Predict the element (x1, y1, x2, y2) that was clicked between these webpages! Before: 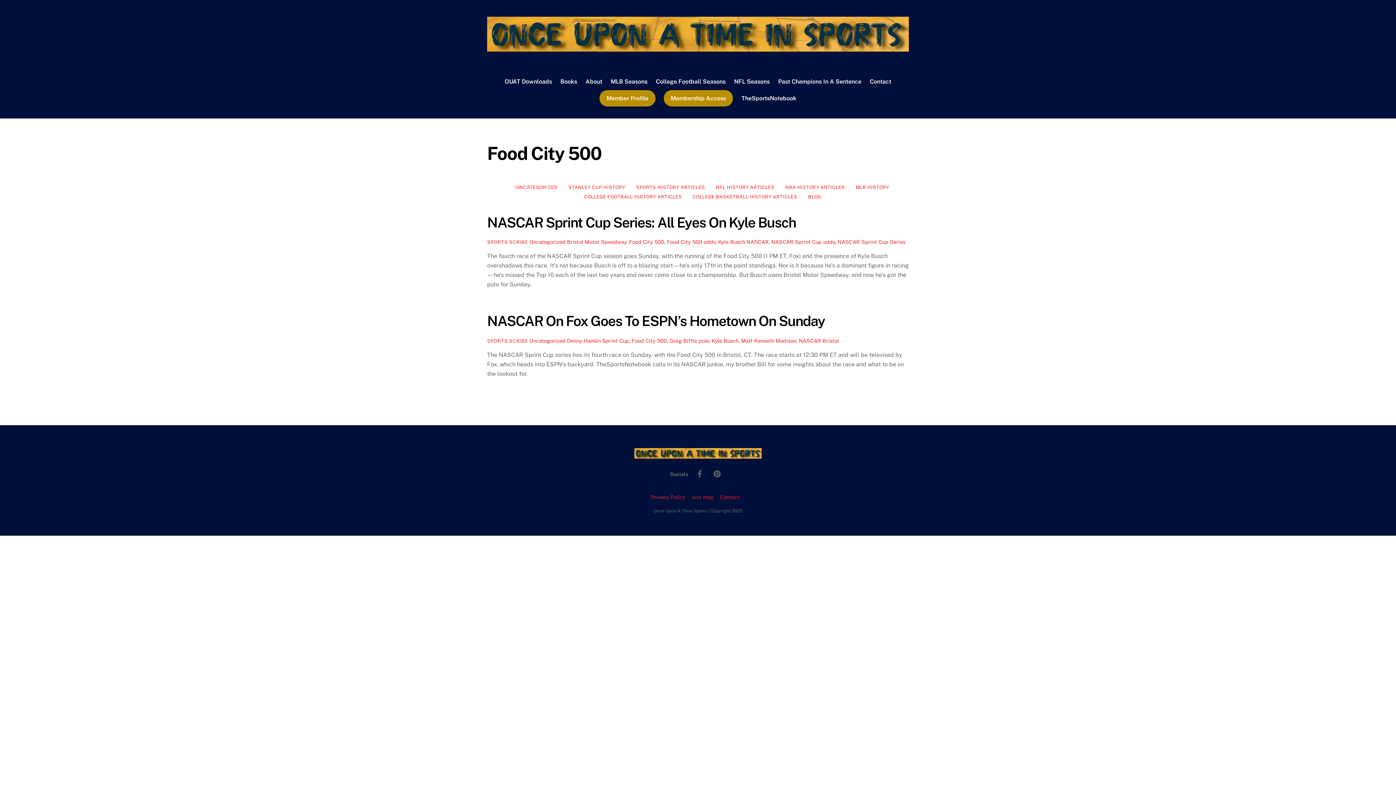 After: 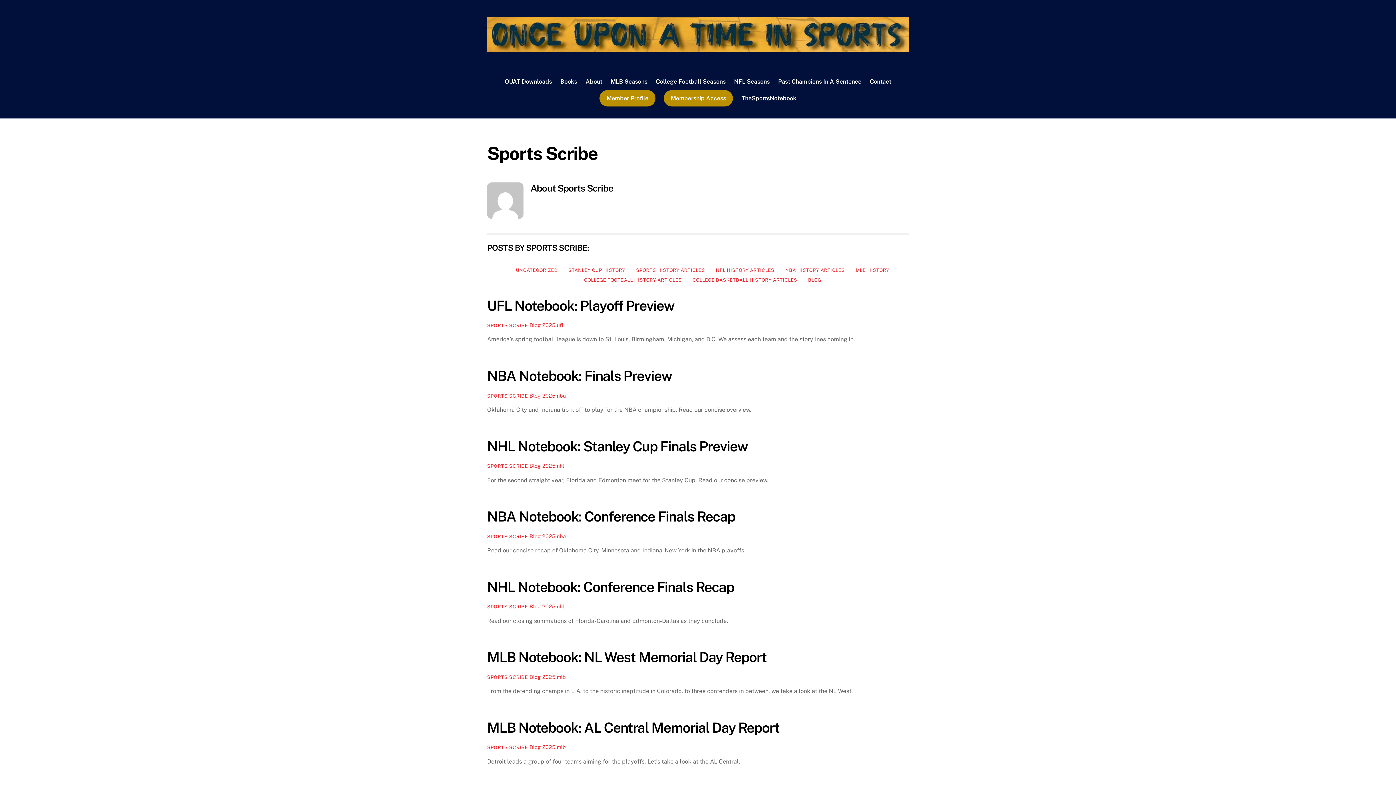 Action: bbox: (487, 239, 528, 245) label: SPORTS SCRIBE